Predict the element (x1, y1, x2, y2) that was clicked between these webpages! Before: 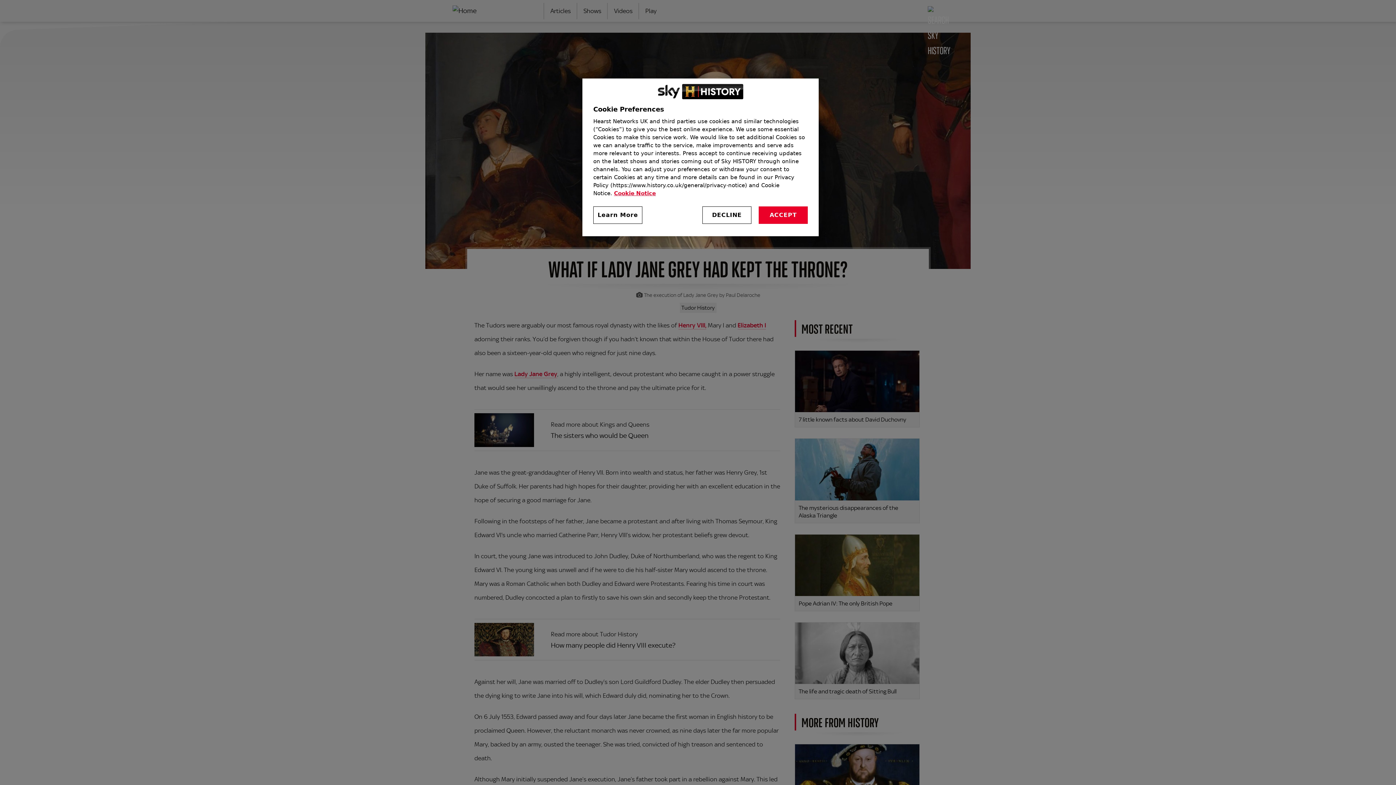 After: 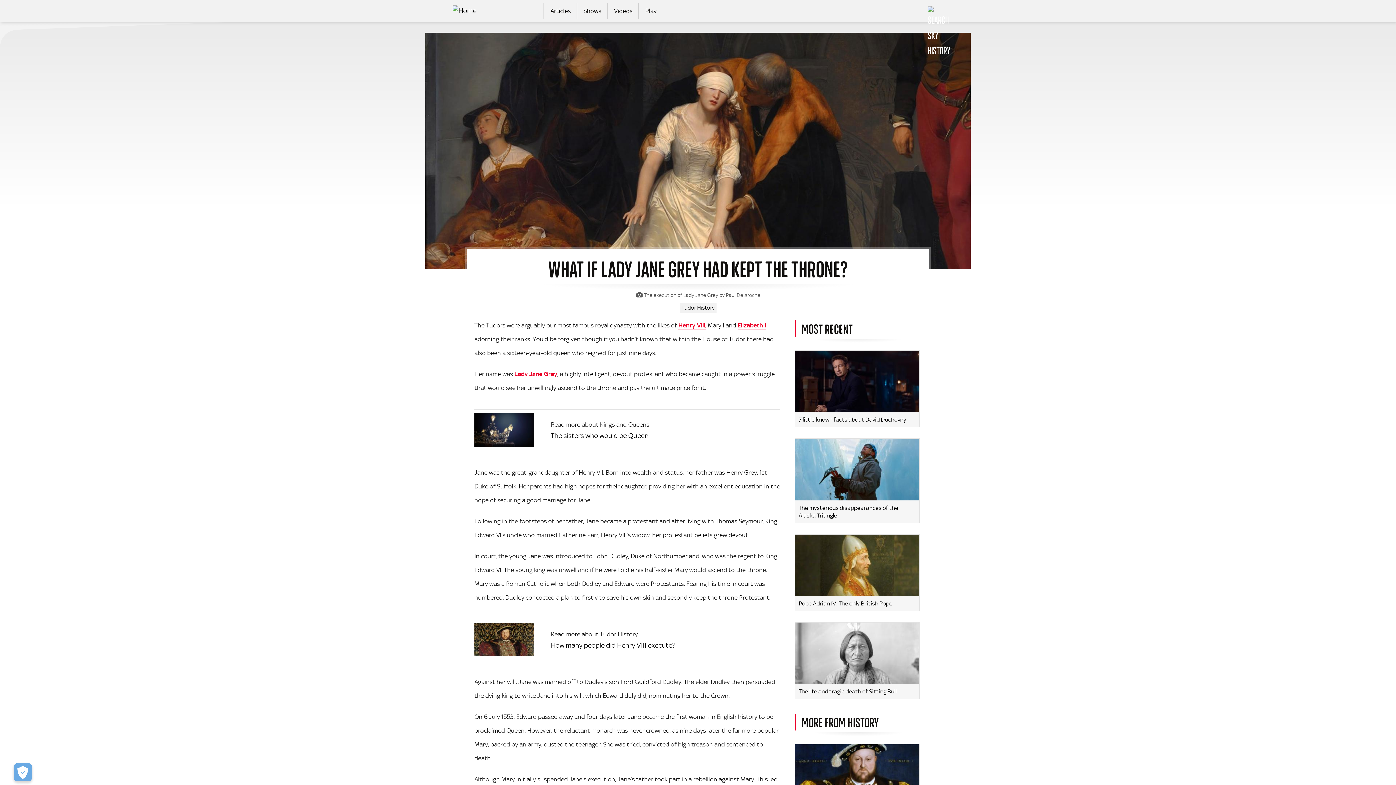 Action: bbox: (702, 206, 751, 224) label: DECLINE